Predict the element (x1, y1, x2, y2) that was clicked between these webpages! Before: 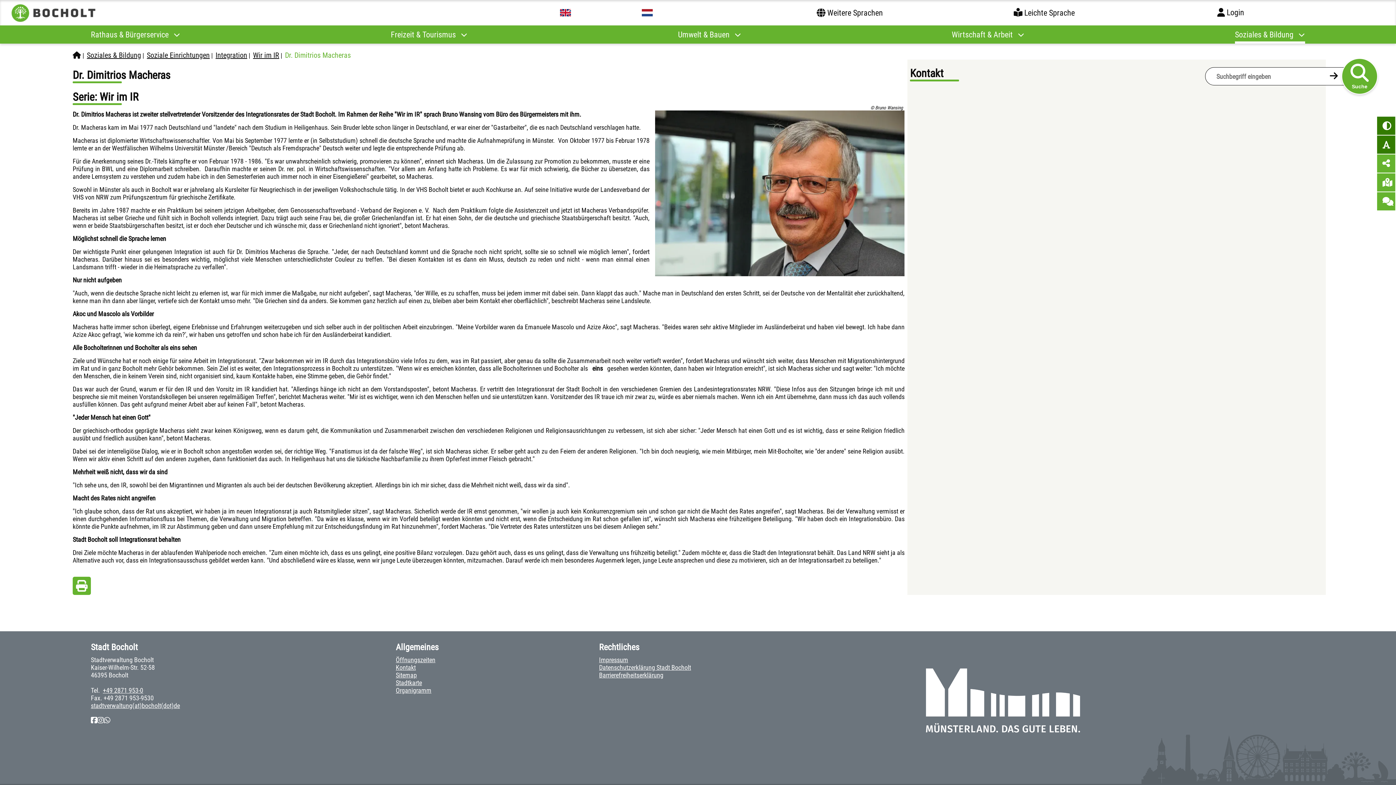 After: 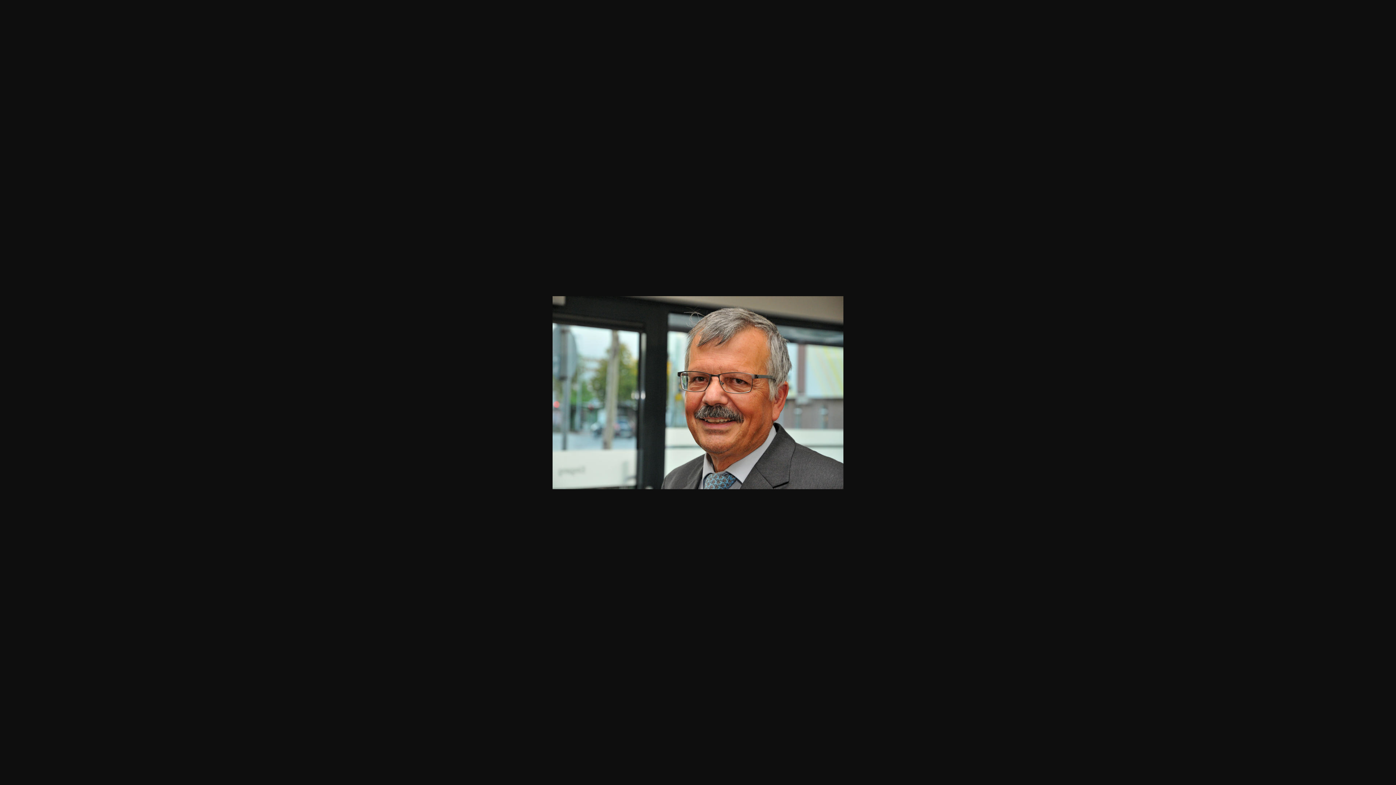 Action: bbox: (655, 273, 904, 281)